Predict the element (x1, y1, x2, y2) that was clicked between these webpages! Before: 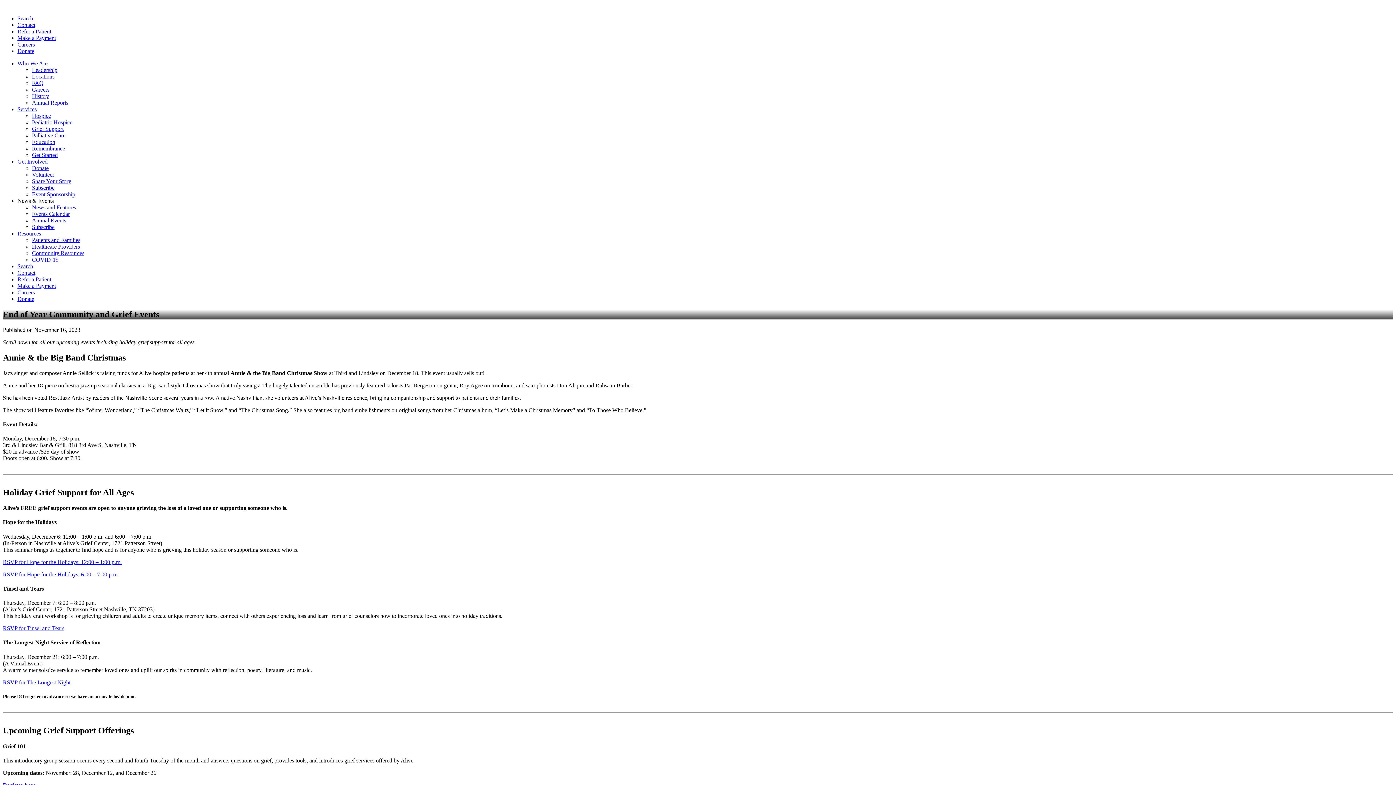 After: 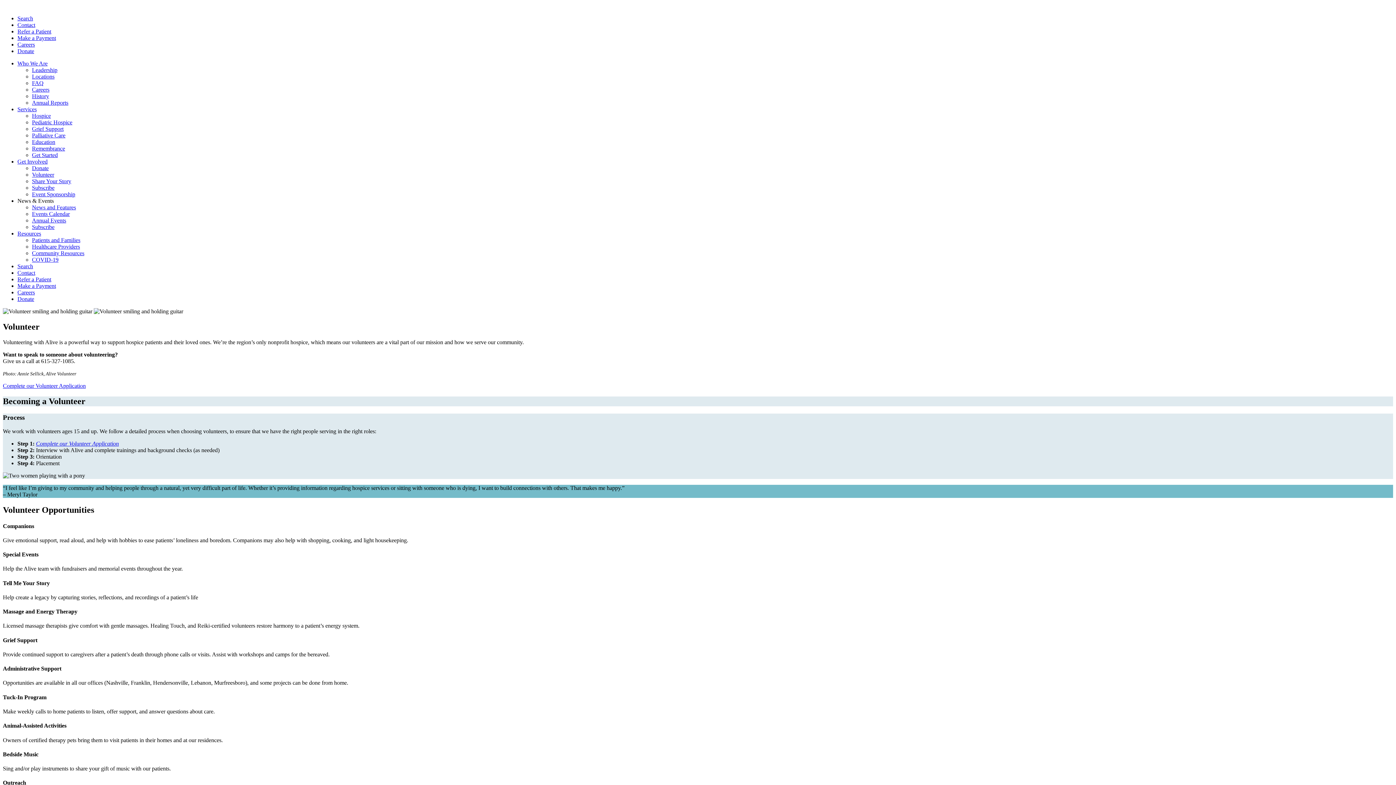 Action: label: Volunteer bbox: (32, 171, 54, 177)